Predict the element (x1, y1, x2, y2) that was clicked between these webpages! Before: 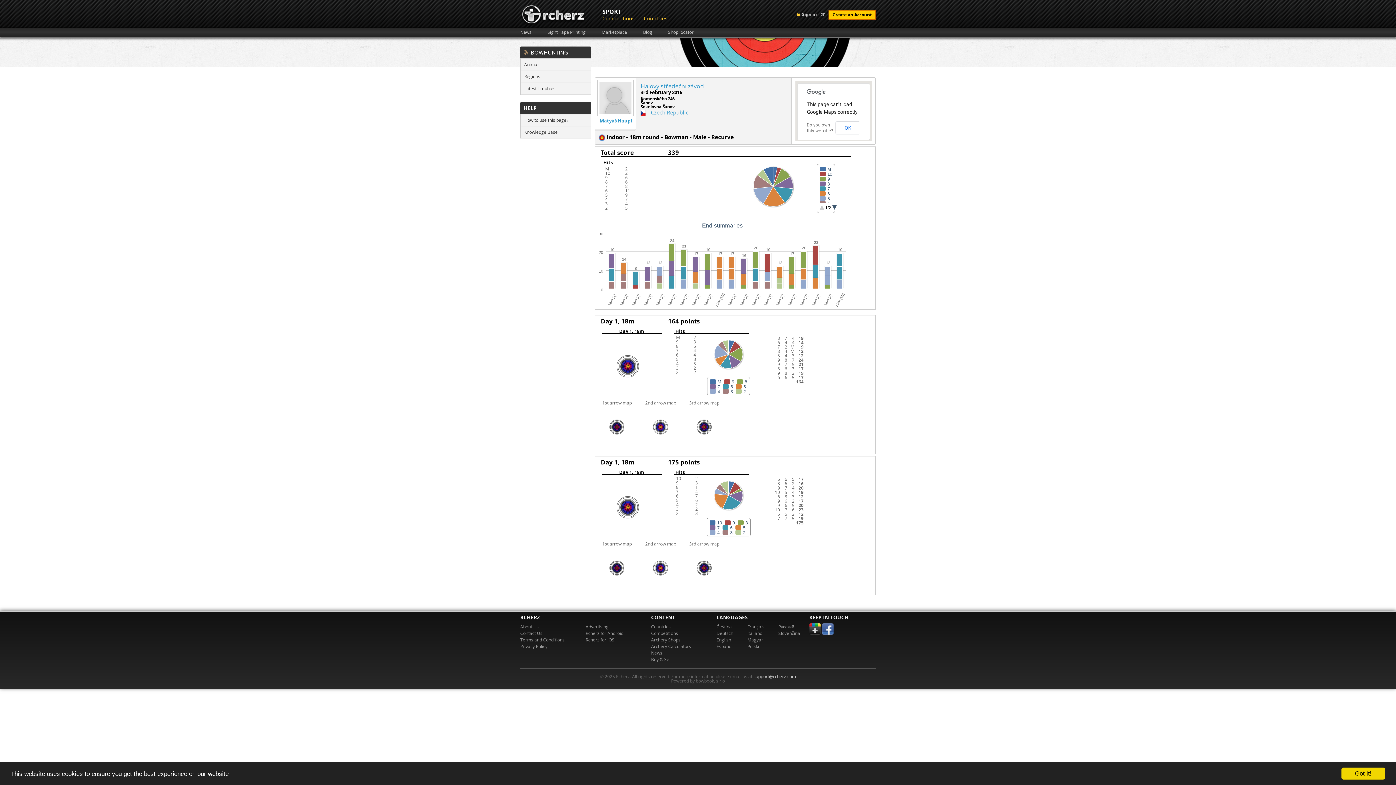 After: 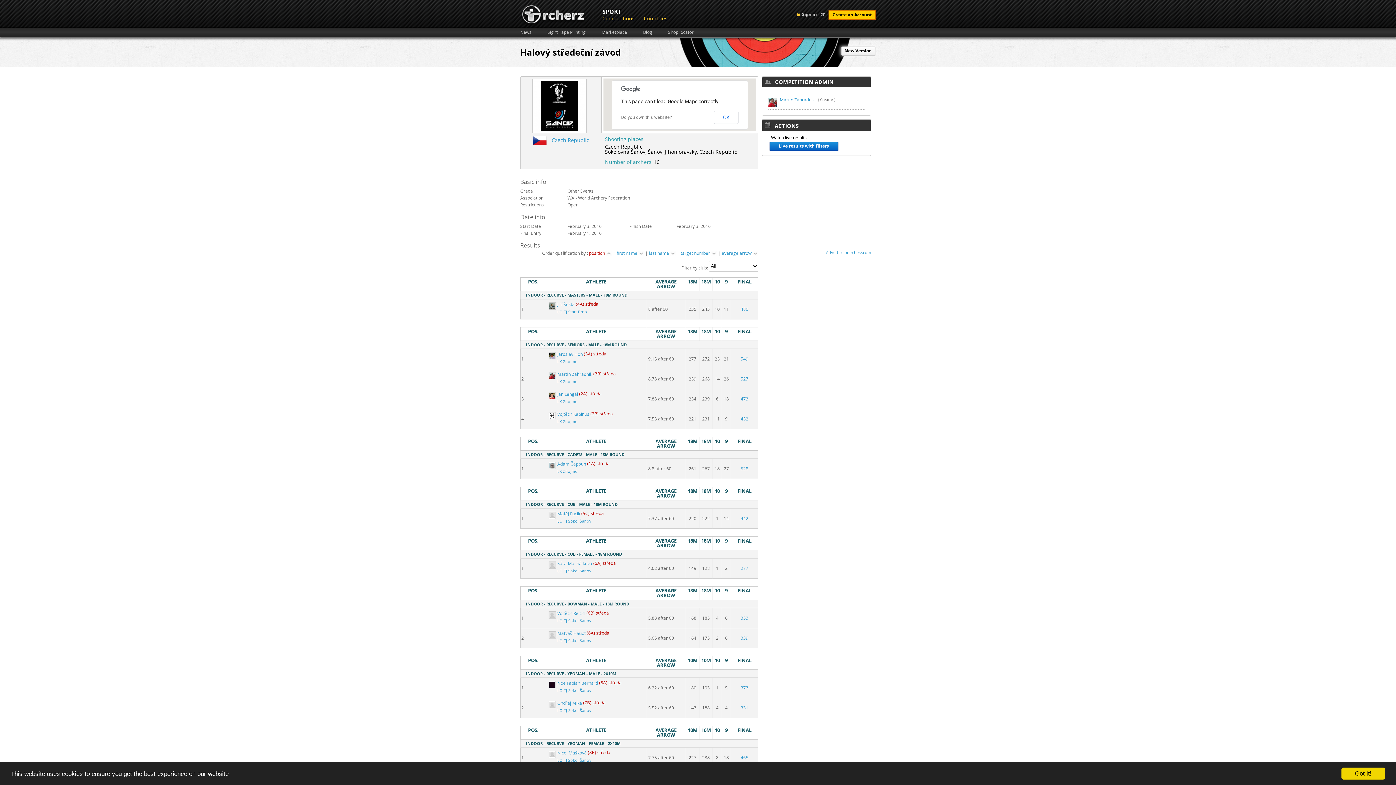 Action: bbox: (640, 82, 704, 90) label: Halový středeční závod